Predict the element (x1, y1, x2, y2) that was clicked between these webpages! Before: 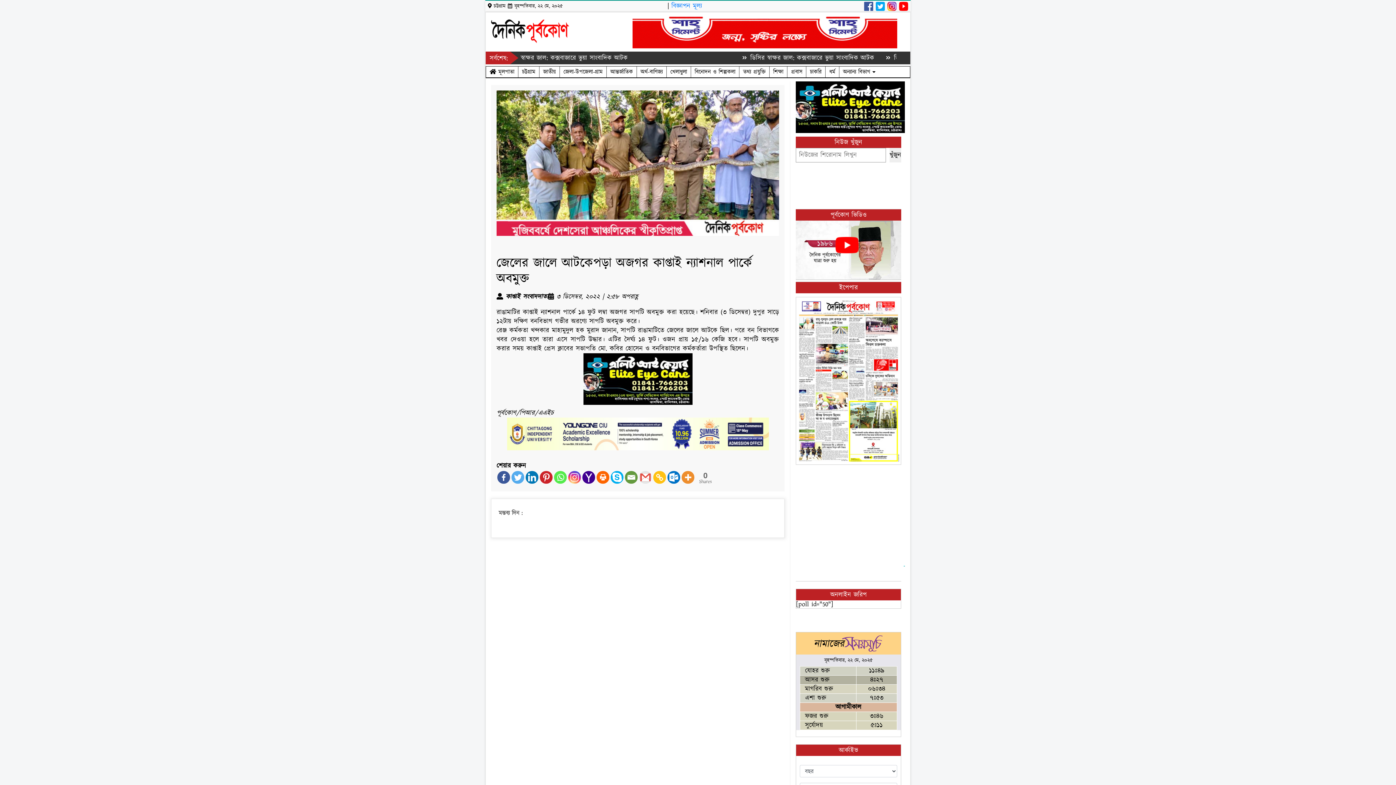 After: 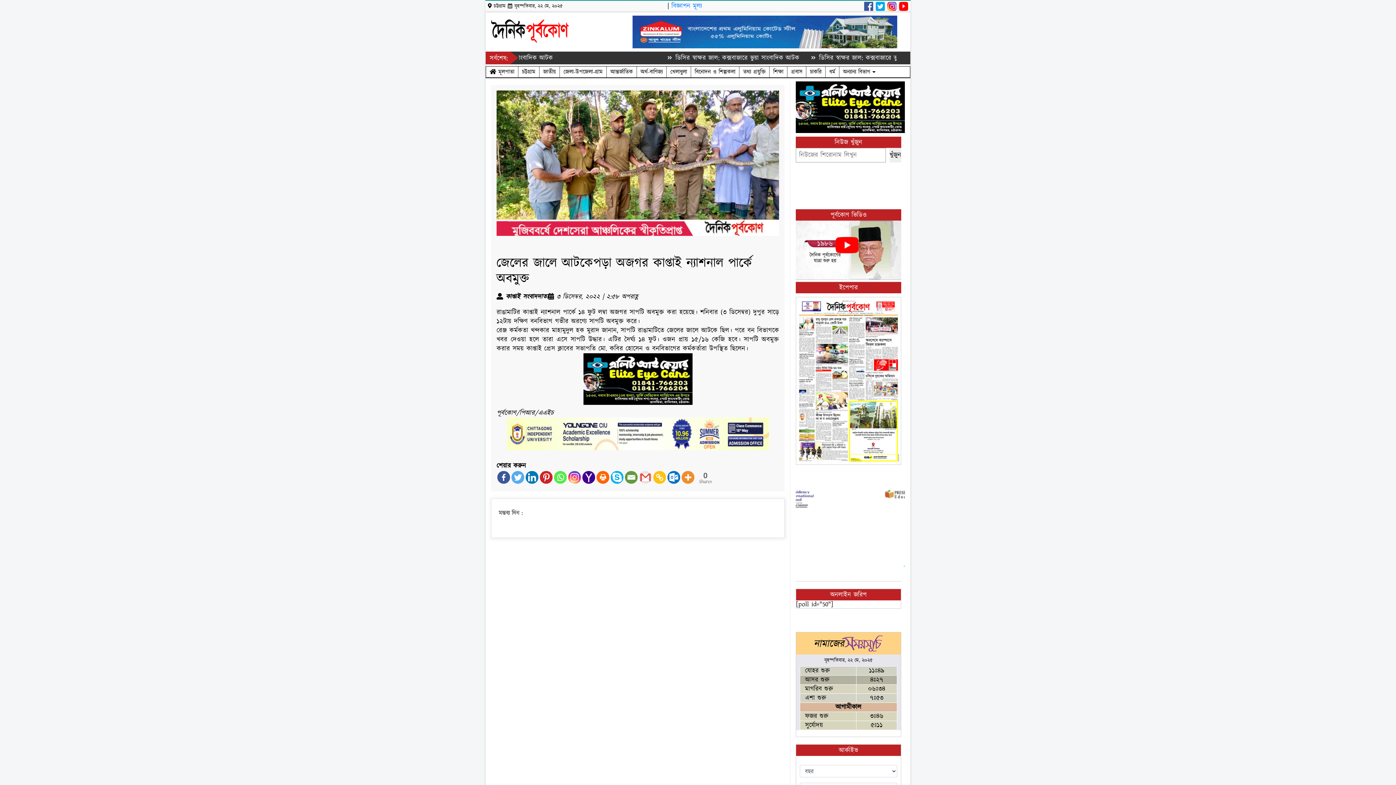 Action: bbox: (796, 516, 905, 525)